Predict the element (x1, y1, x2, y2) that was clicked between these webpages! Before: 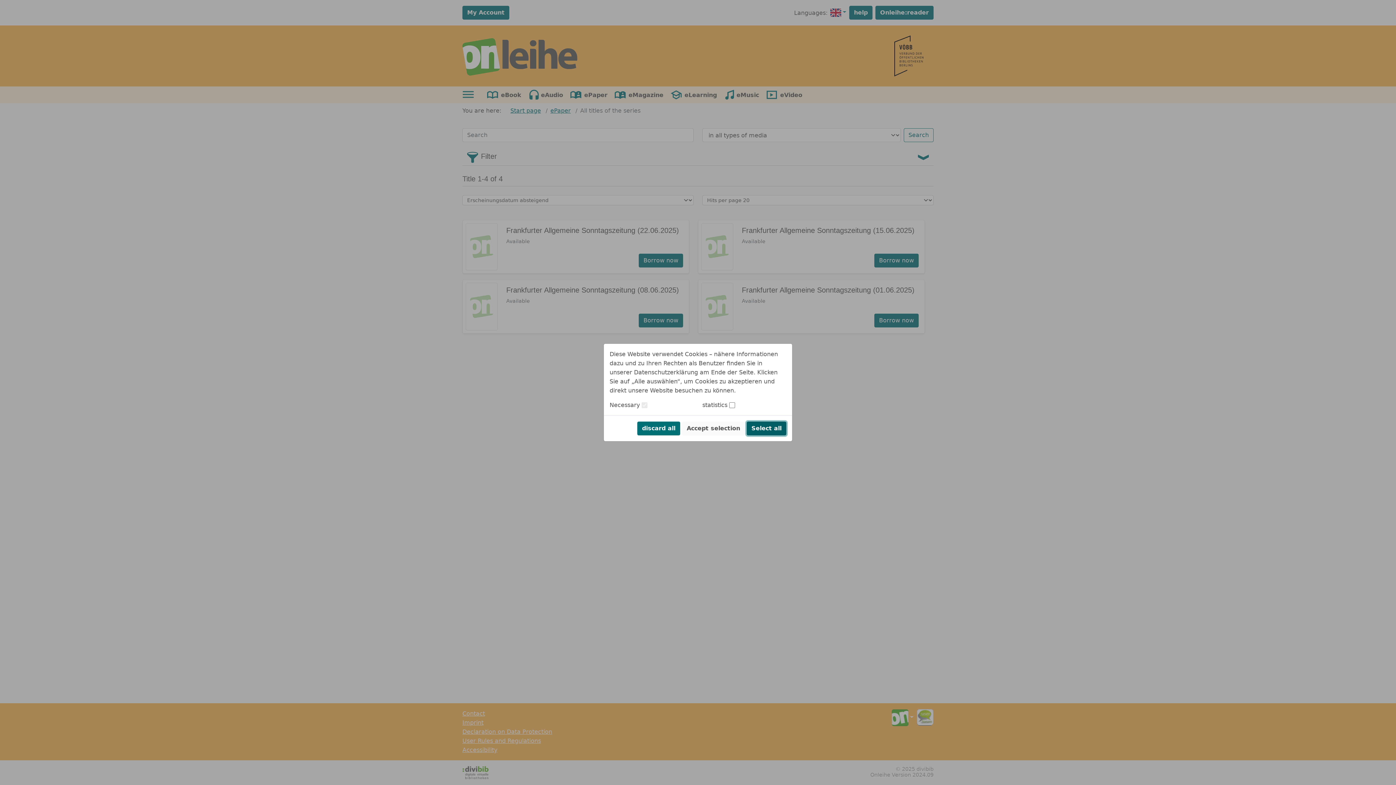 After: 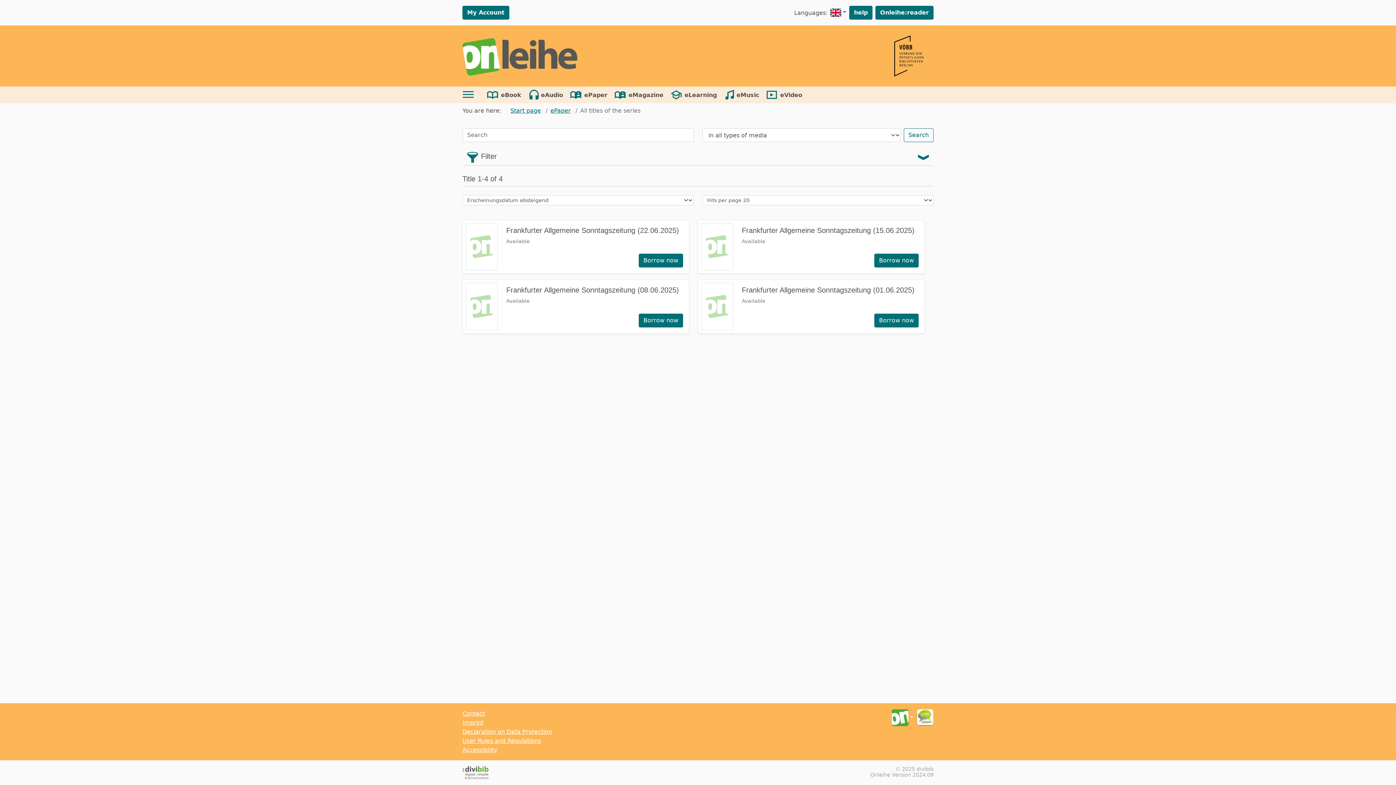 Action: bbox: (637, 421, 680, 435) label: discard all